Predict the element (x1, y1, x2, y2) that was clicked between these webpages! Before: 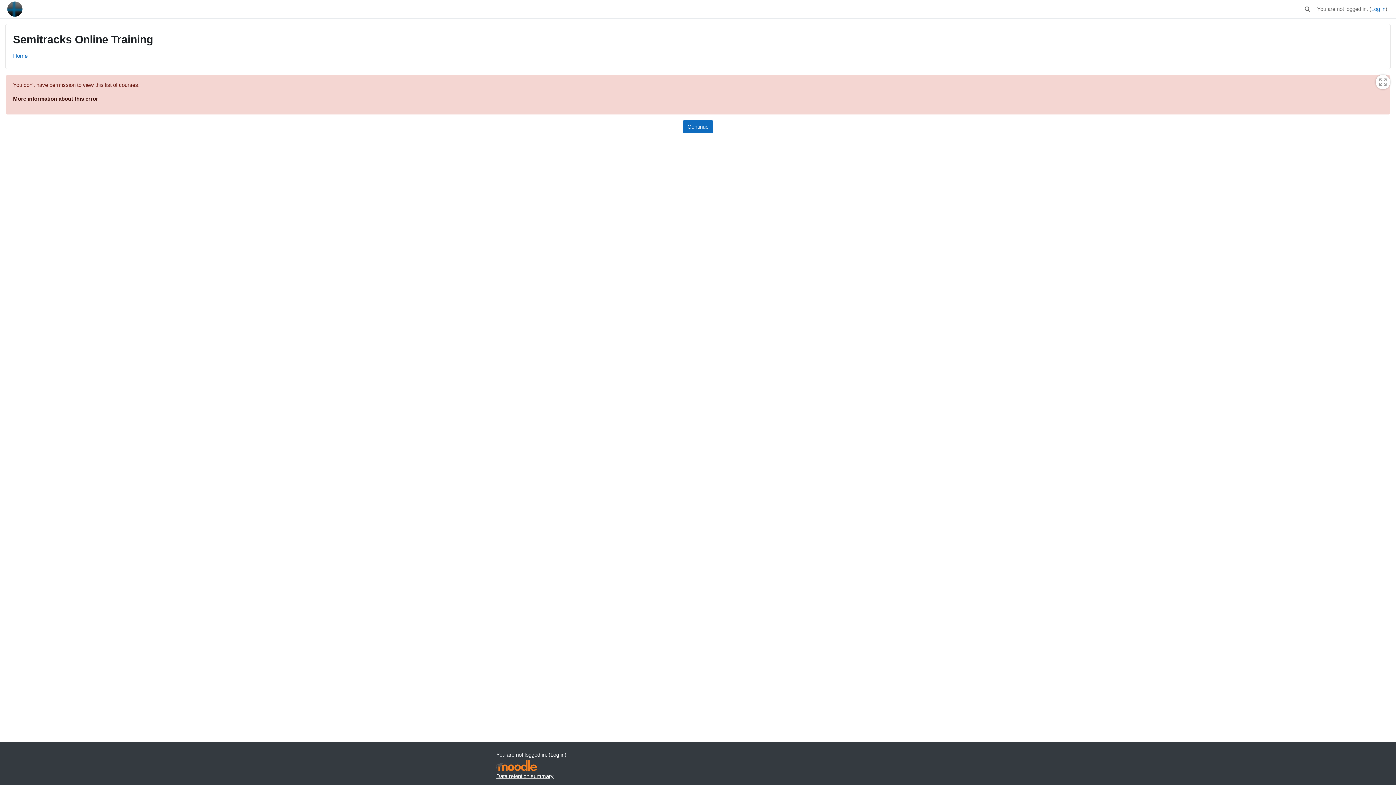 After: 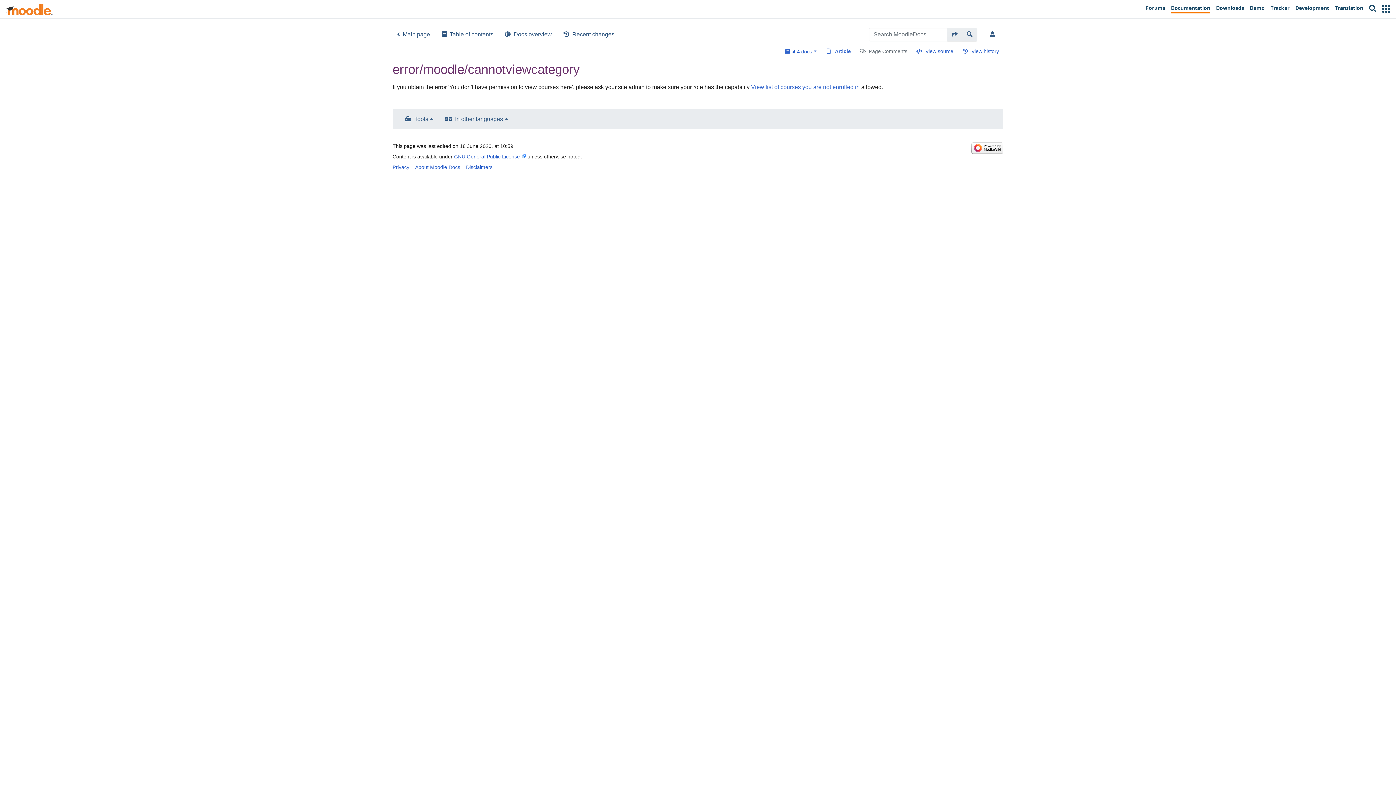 Action: bbox: (13, 95, 98, 101) label: More information about this error